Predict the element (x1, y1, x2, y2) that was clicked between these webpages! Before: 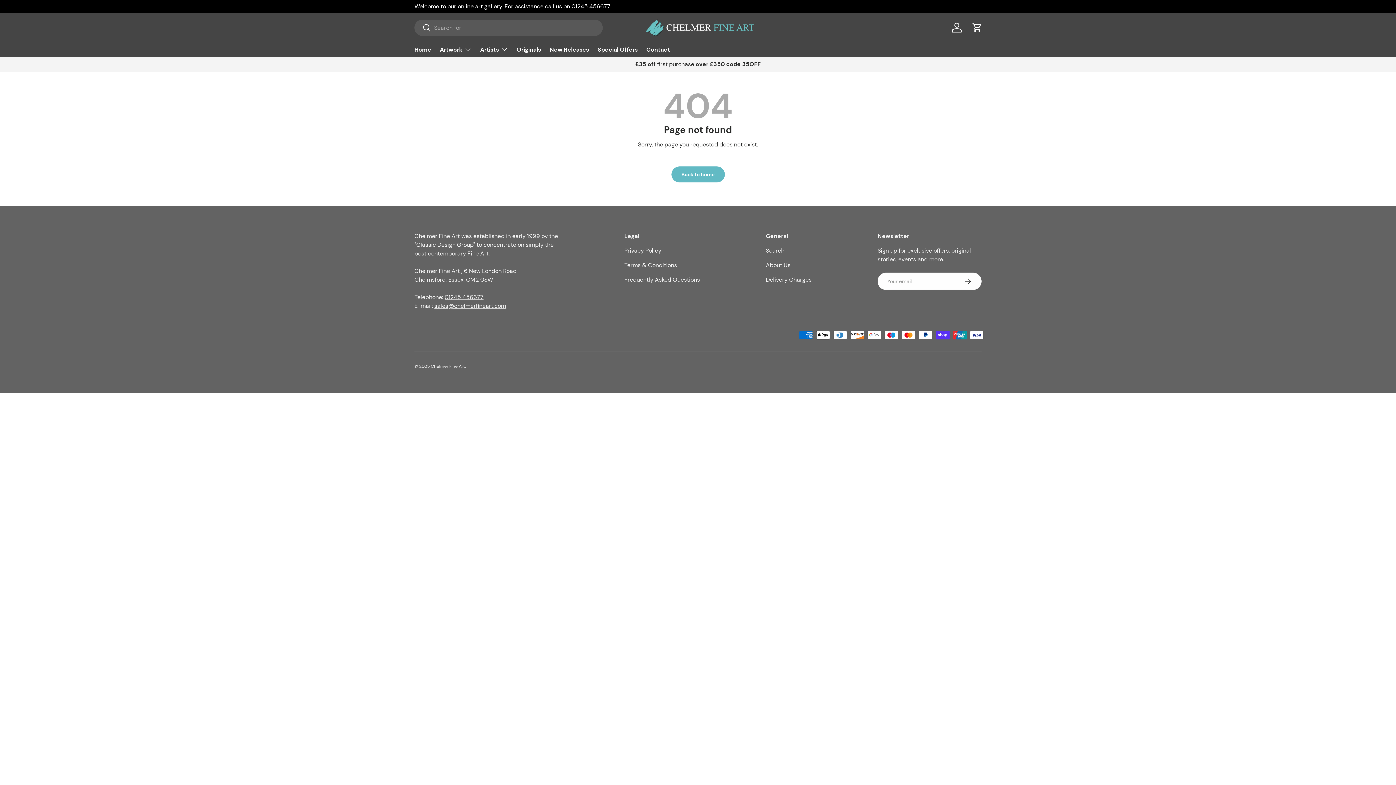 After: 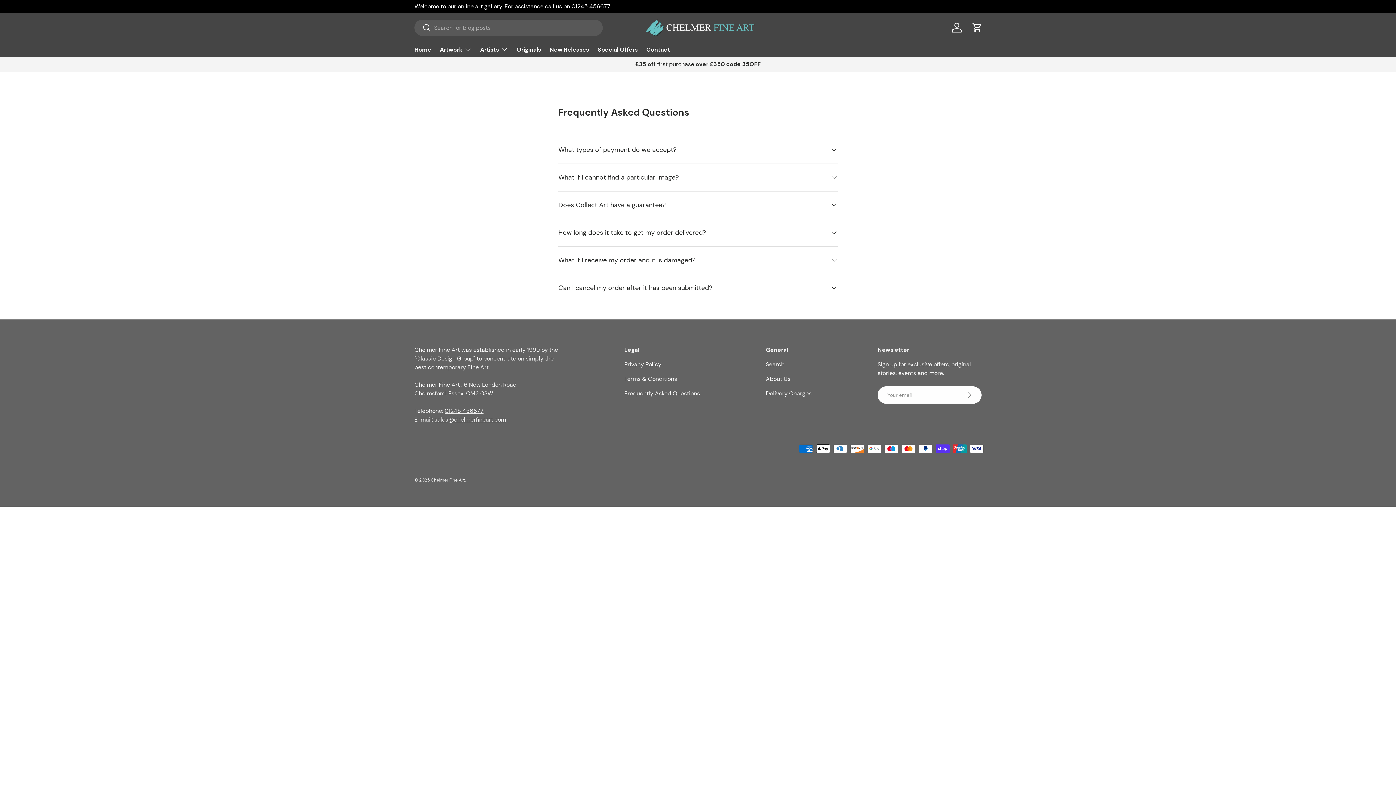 Action: bbox: (624, 276, 700, 283) label: Frequently Asked Questions